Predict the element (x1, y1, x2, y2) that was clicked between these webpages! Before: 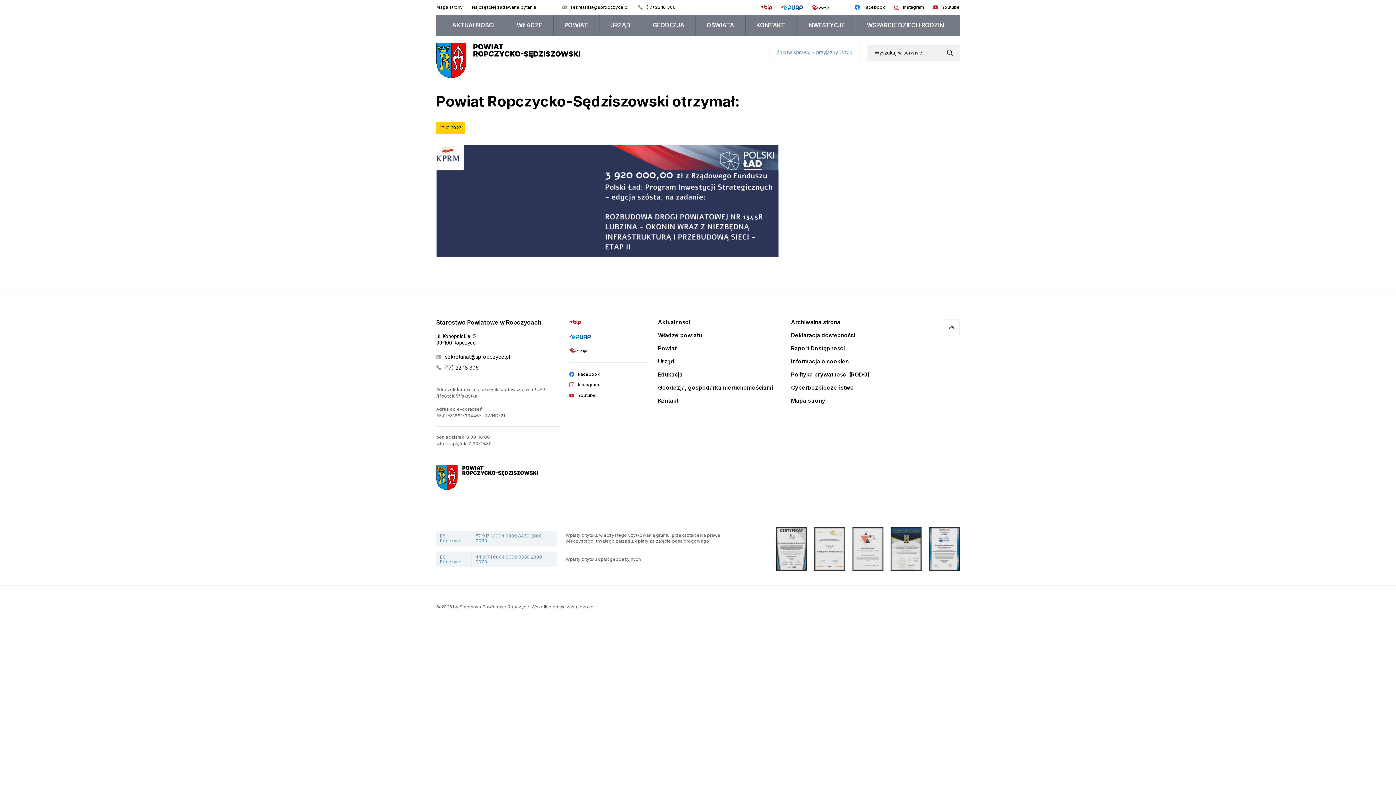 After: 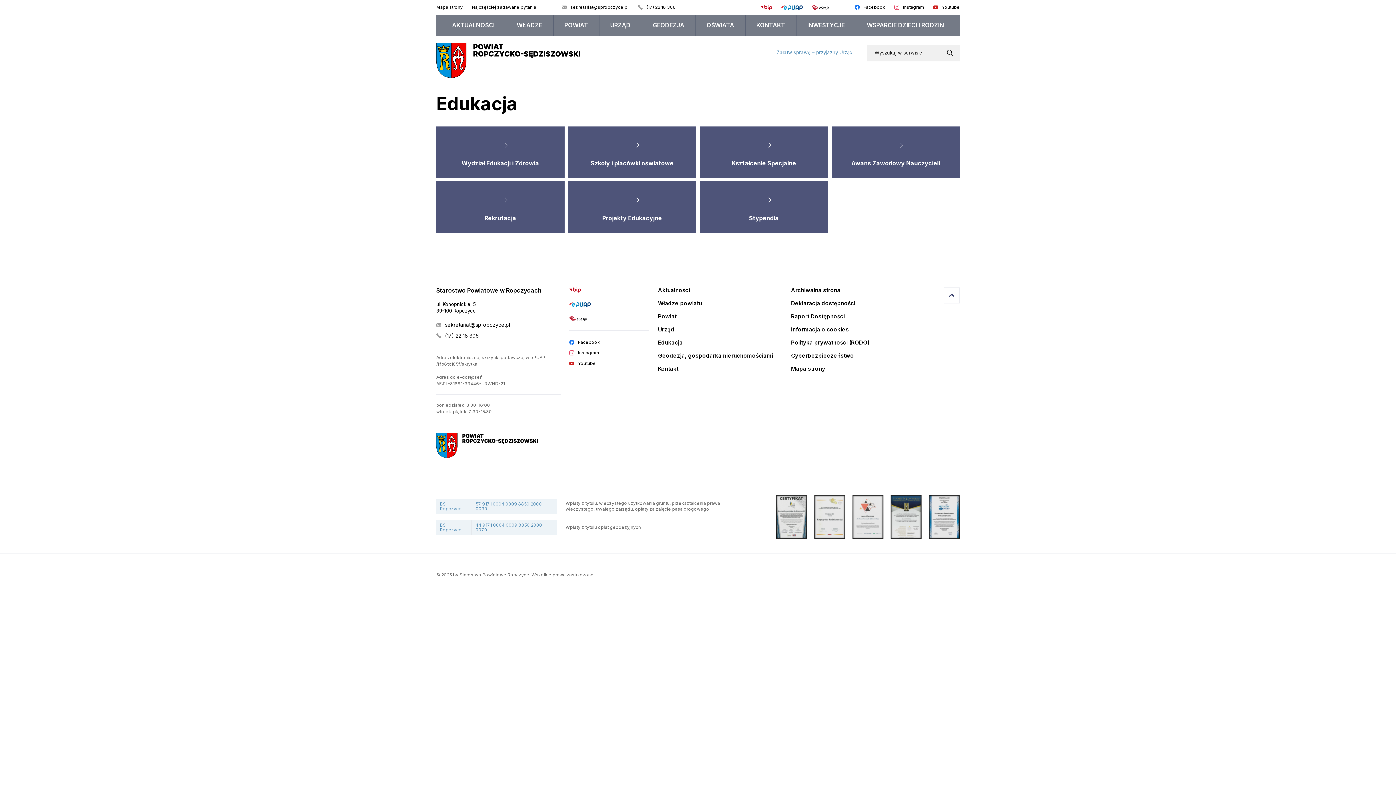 Action: label: Edukacja bbox: (658, 372, 782, 377)